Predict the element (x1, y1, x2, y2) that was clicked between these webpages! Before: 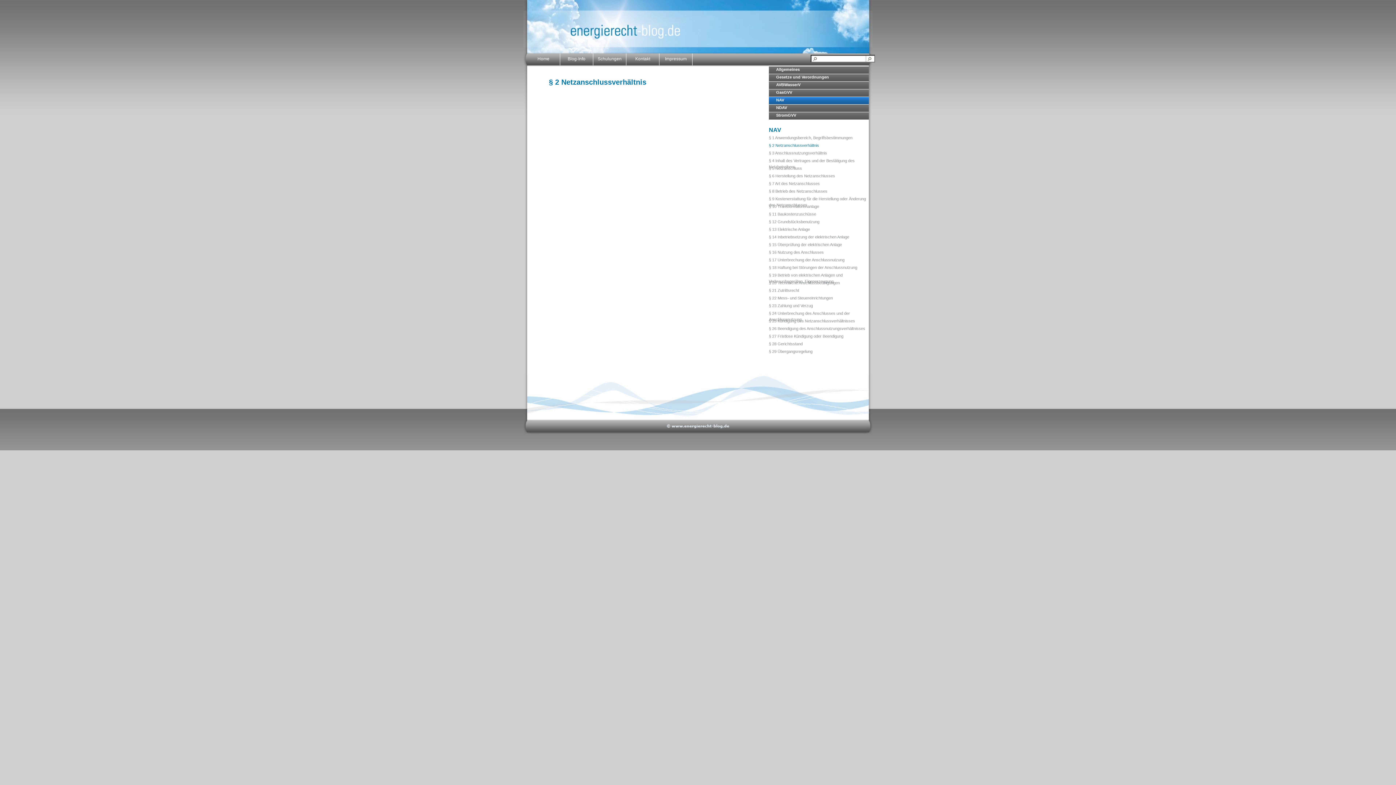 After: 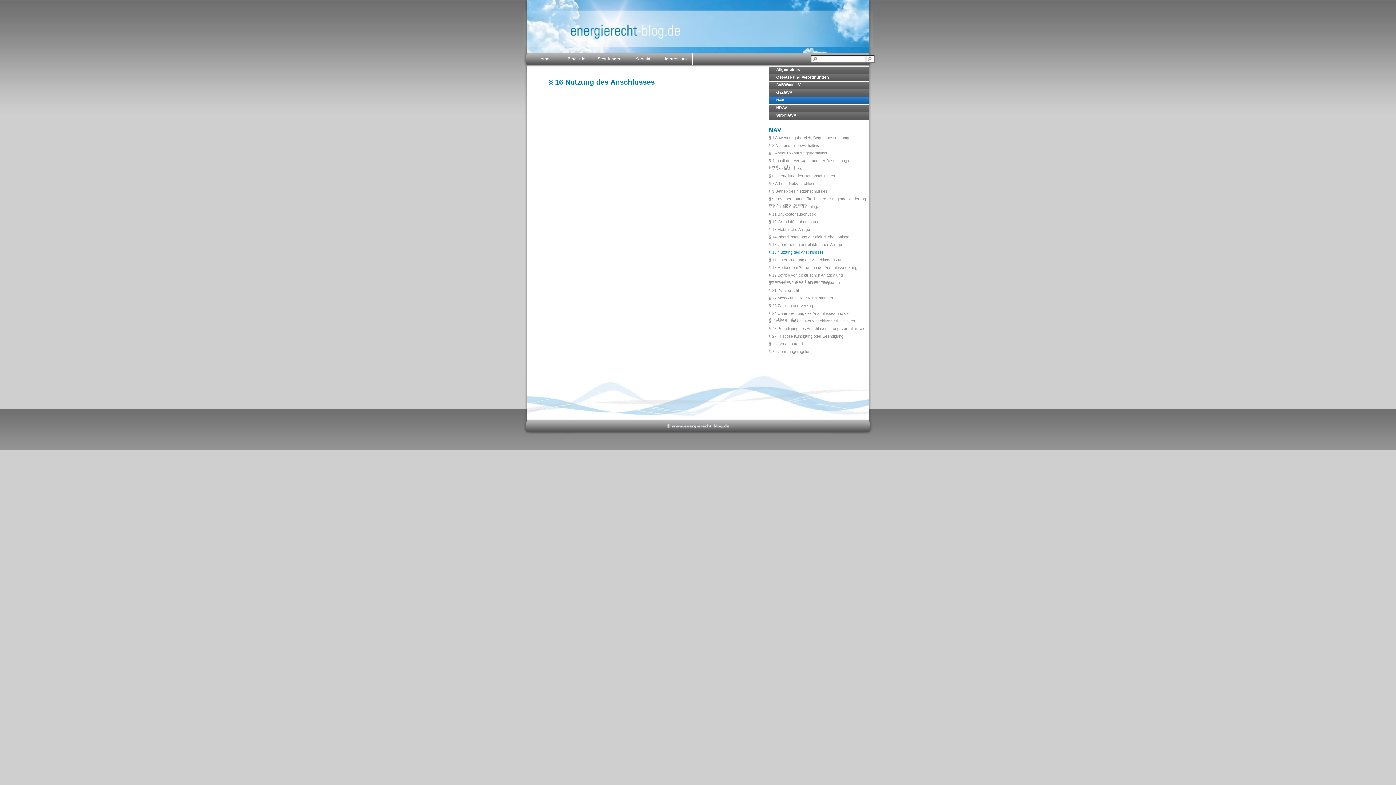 Action: bbox: (769, 250, 824, 254) label: § 16 Nutzung des Anschlusses